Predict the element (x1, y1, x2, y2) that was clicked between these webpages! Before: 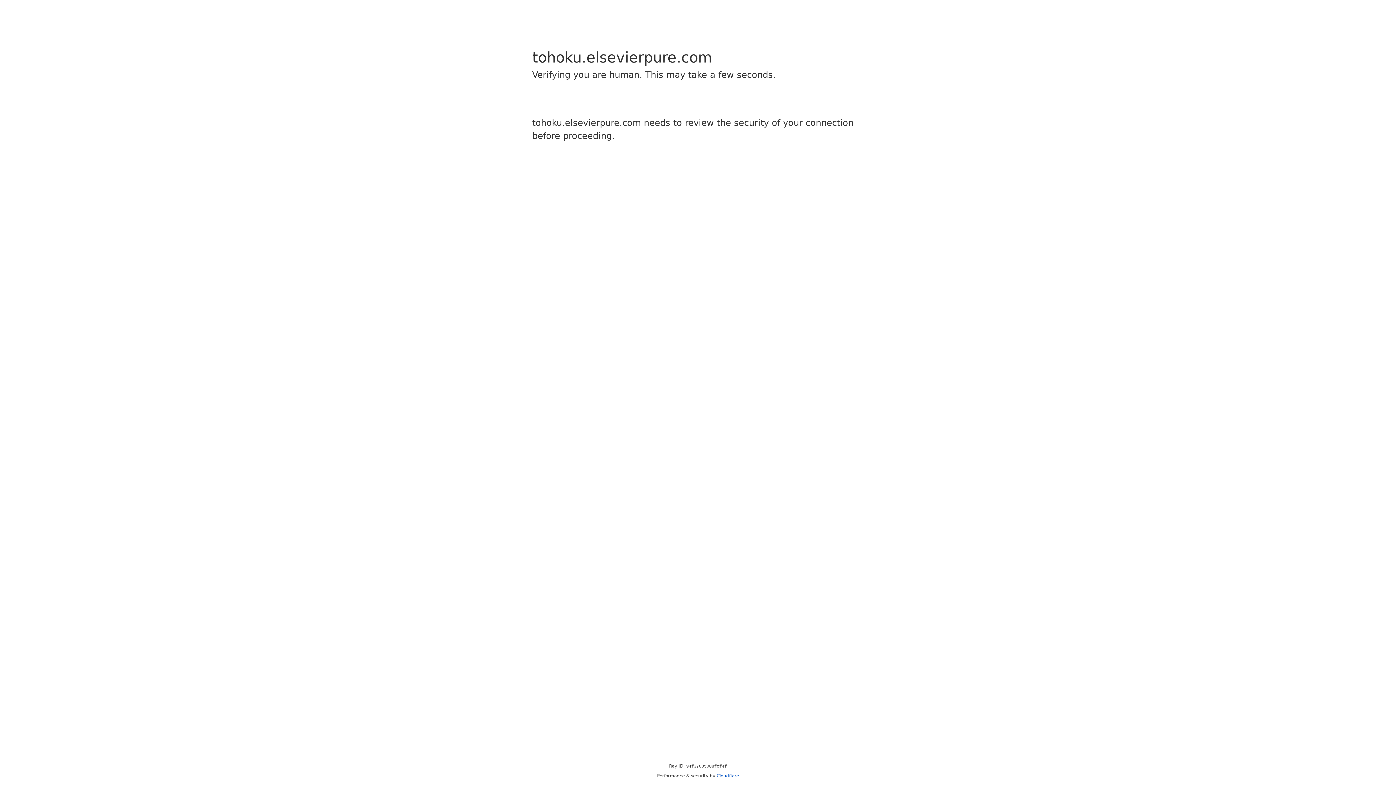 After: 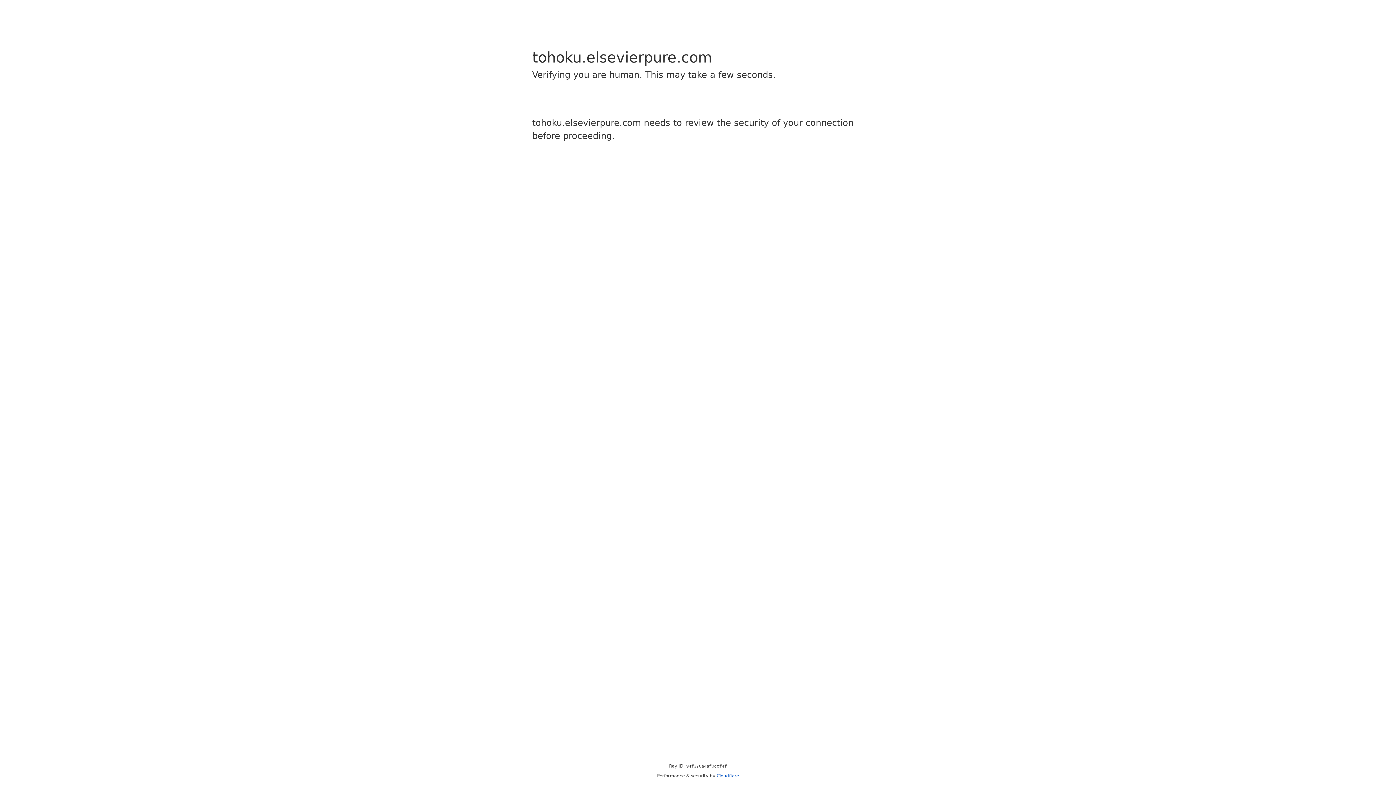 Action: bbox: (716, 773, 739, 778) label: Cloudflare